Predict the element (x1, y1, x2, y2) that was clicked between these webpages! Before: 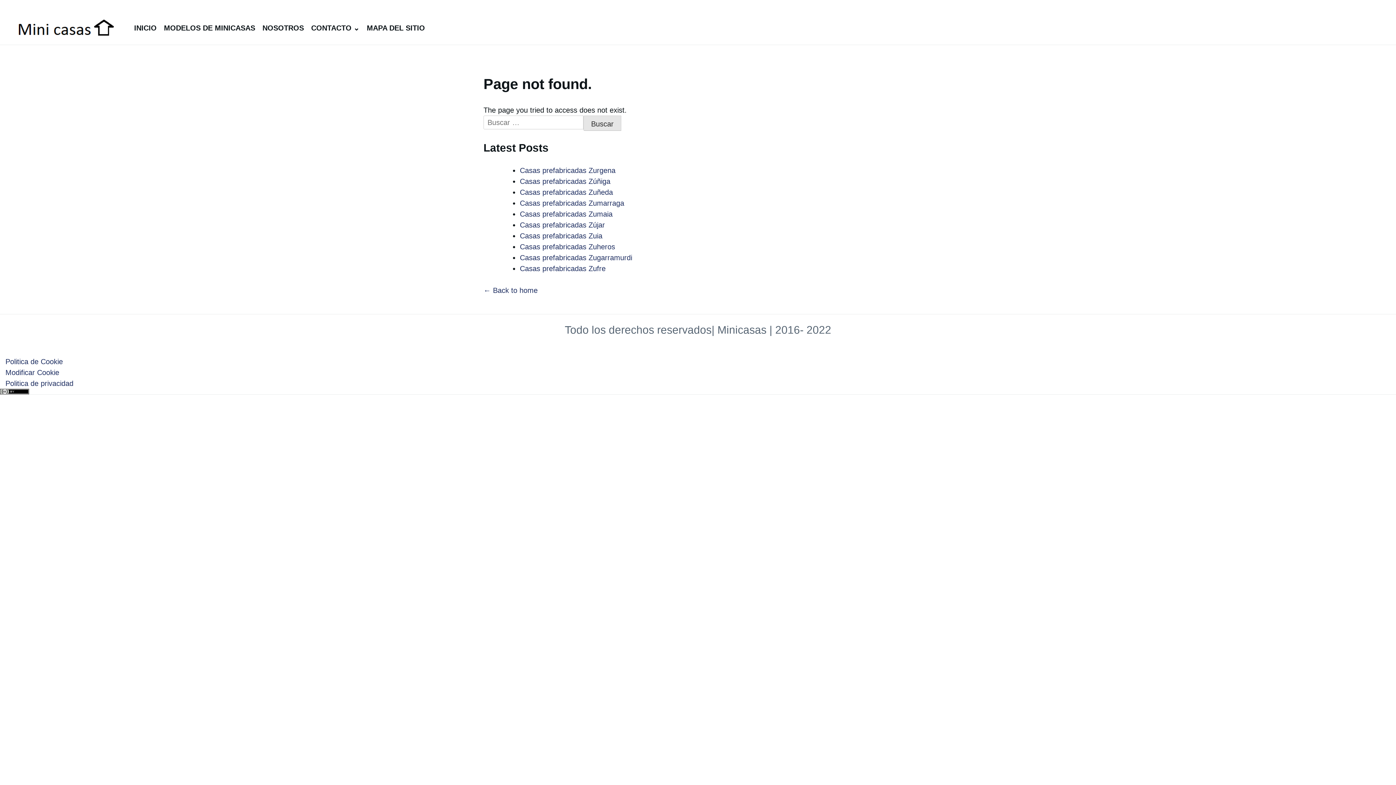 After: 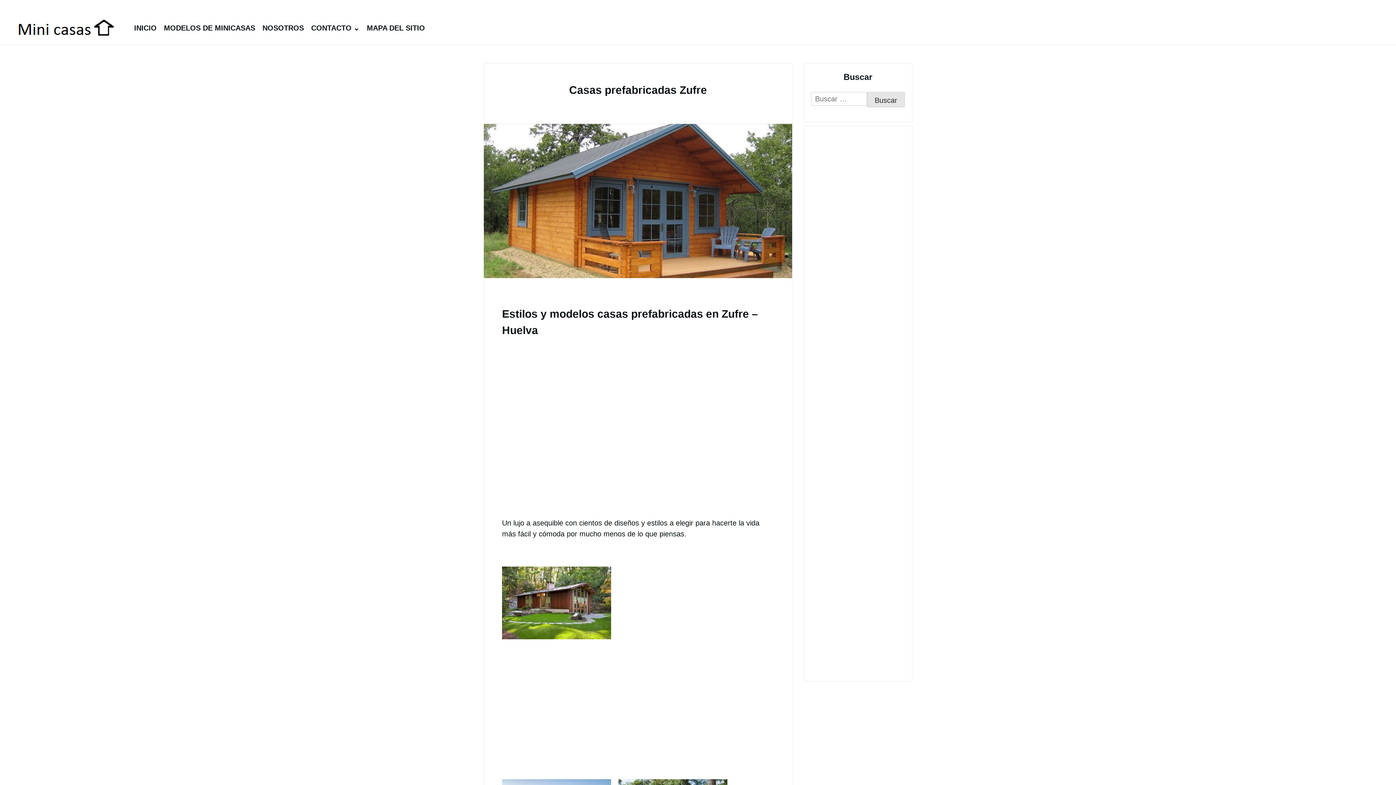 Action: label: Casas prefabricadas Zufre bbox: (520, 264, 605, 272)